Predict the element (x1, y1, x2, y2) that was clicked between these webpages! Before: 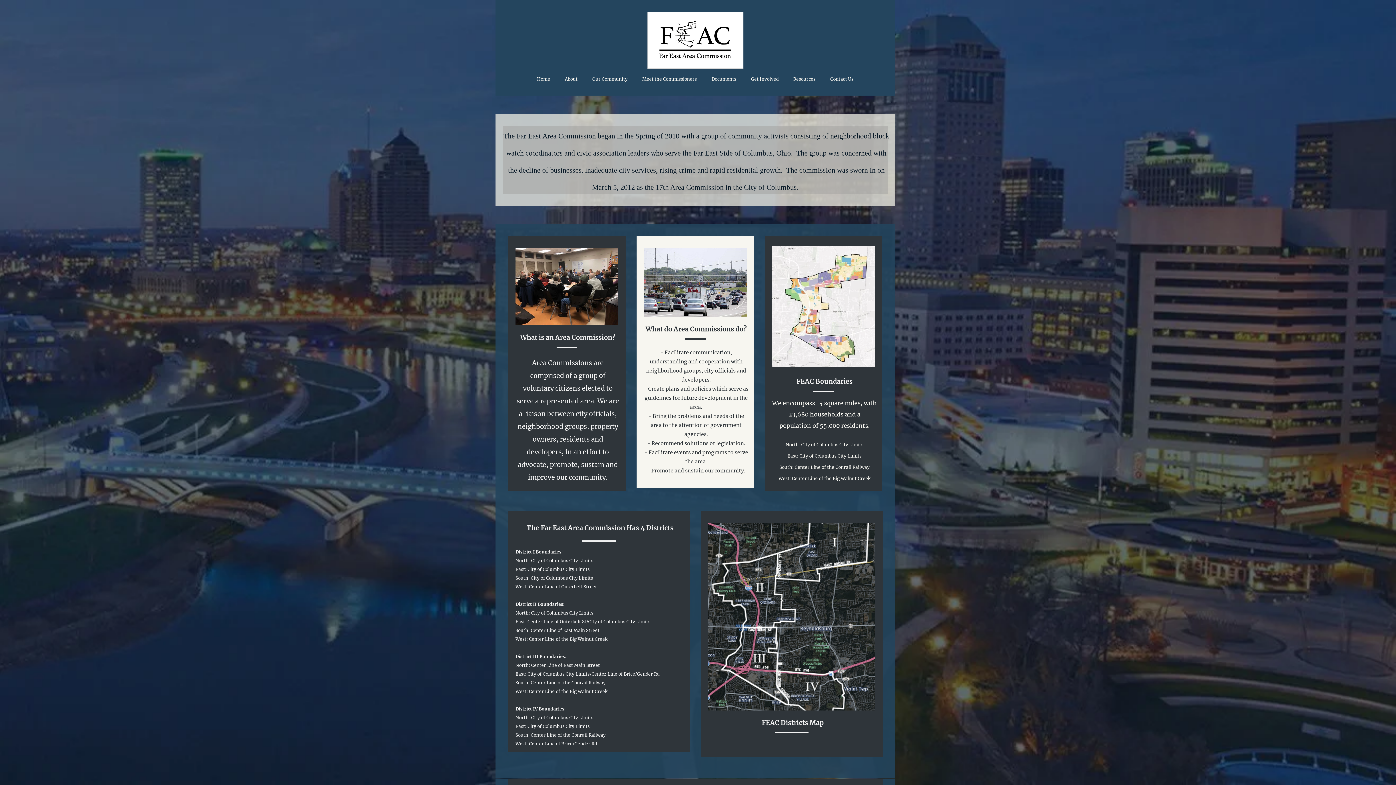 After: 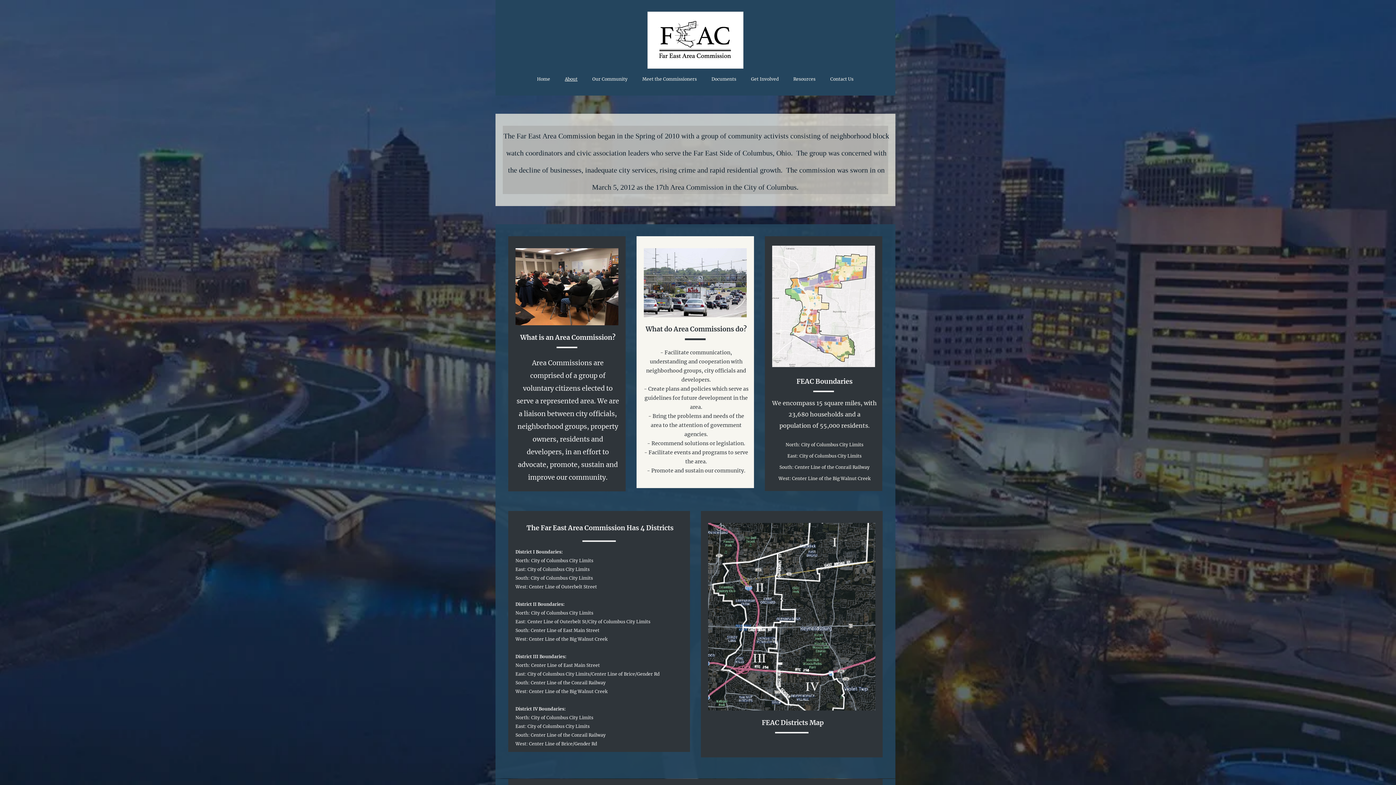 Action: bbox: (772, 245, 875, 367)